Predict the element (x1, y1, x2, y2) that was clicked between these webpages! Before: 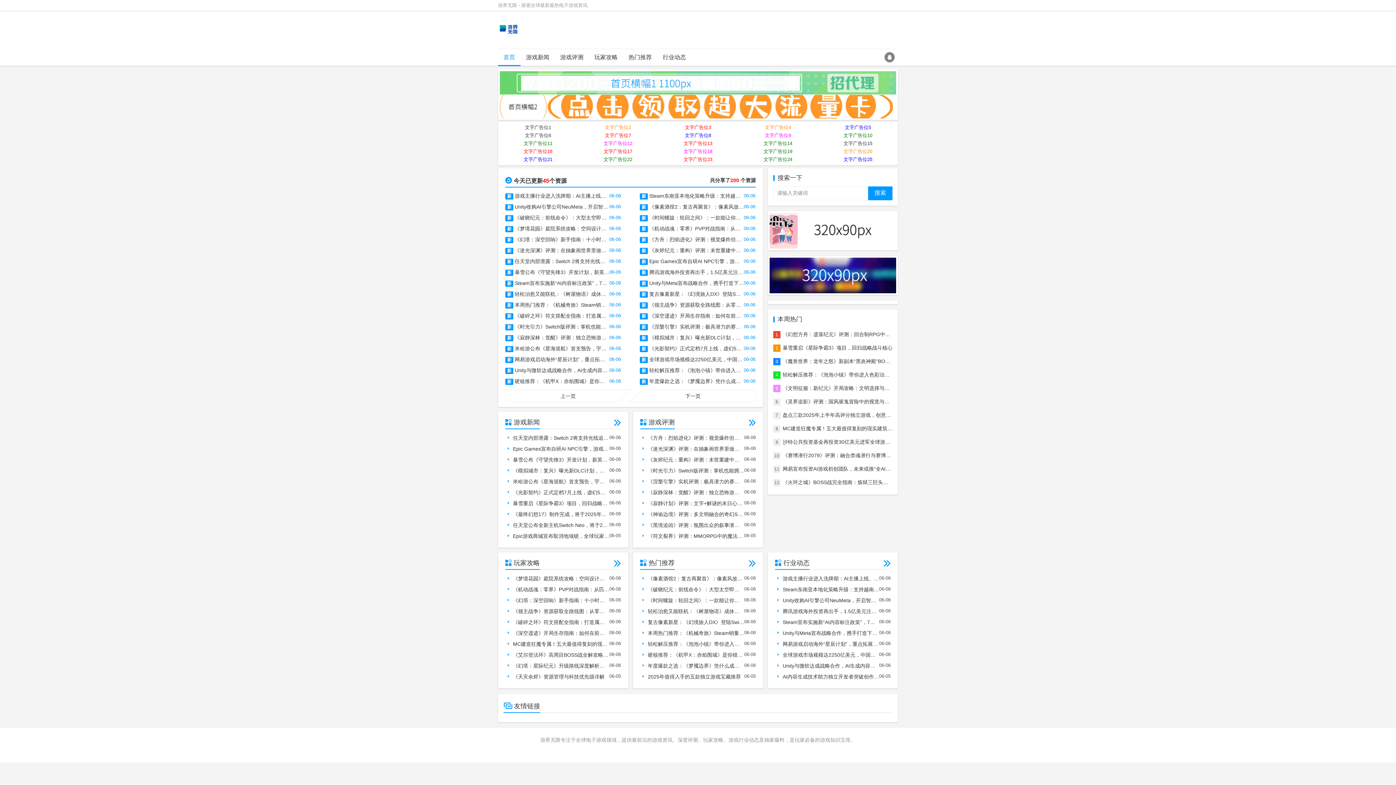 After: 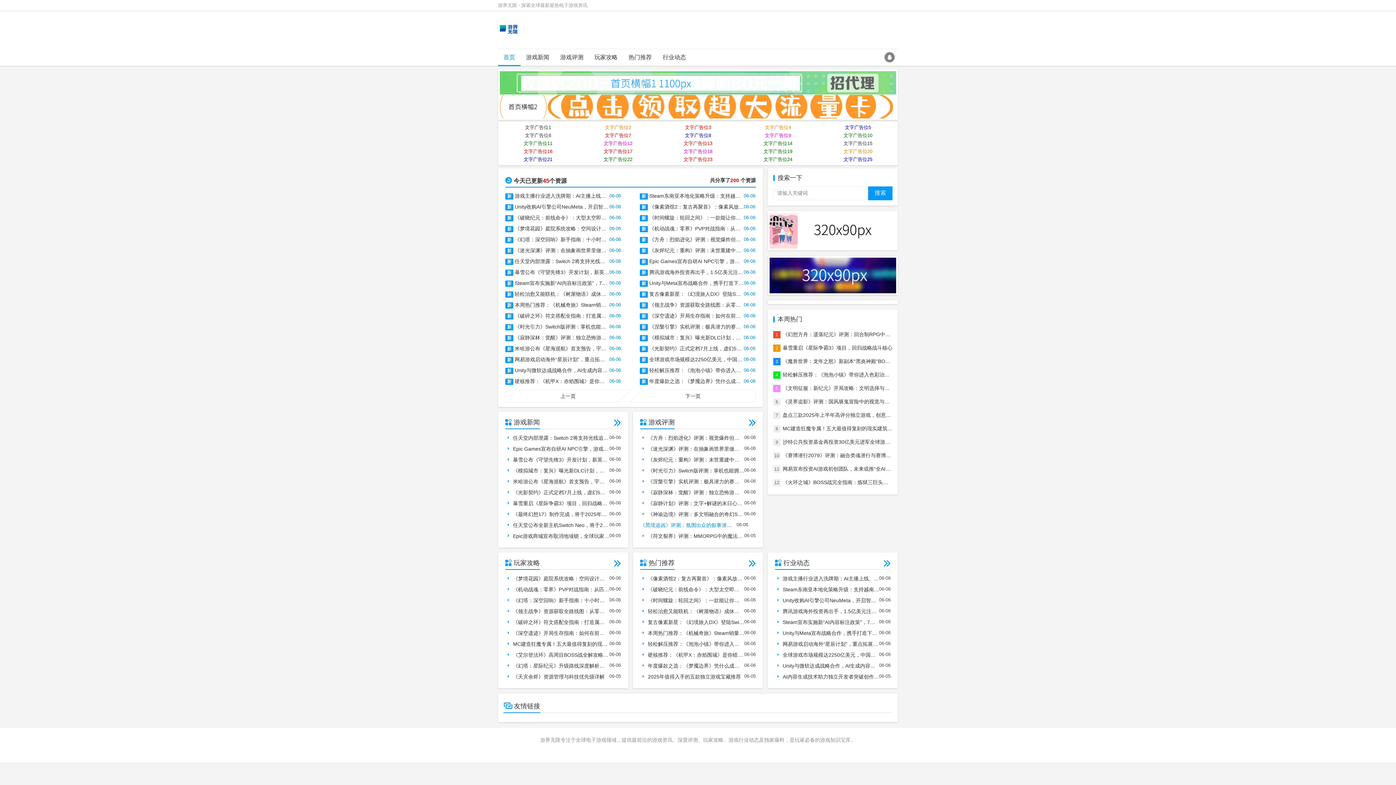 Action: label: 《黑境追凶》评测：氛围出众的叙事潜行新作，兼顾剧情 bbox: (648, 522, 775, 528)